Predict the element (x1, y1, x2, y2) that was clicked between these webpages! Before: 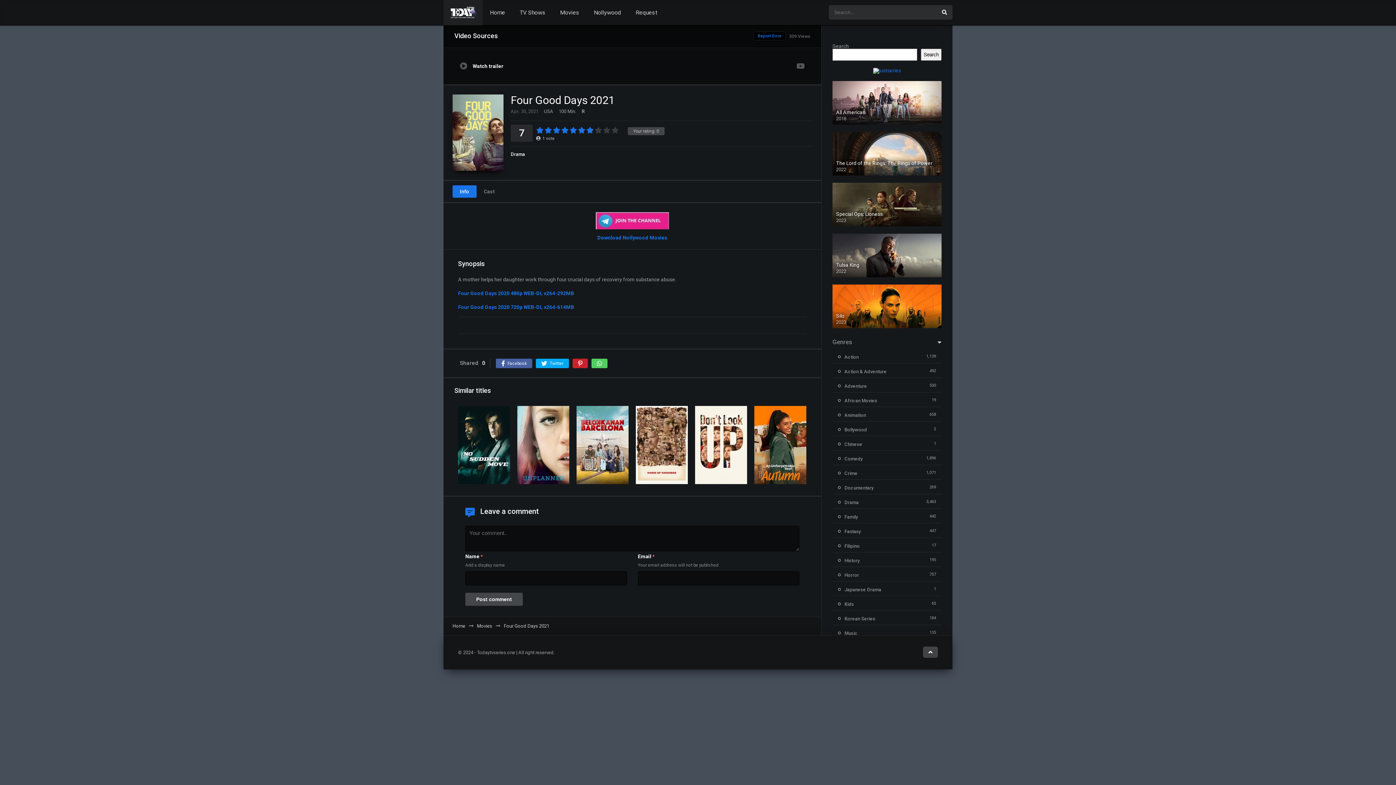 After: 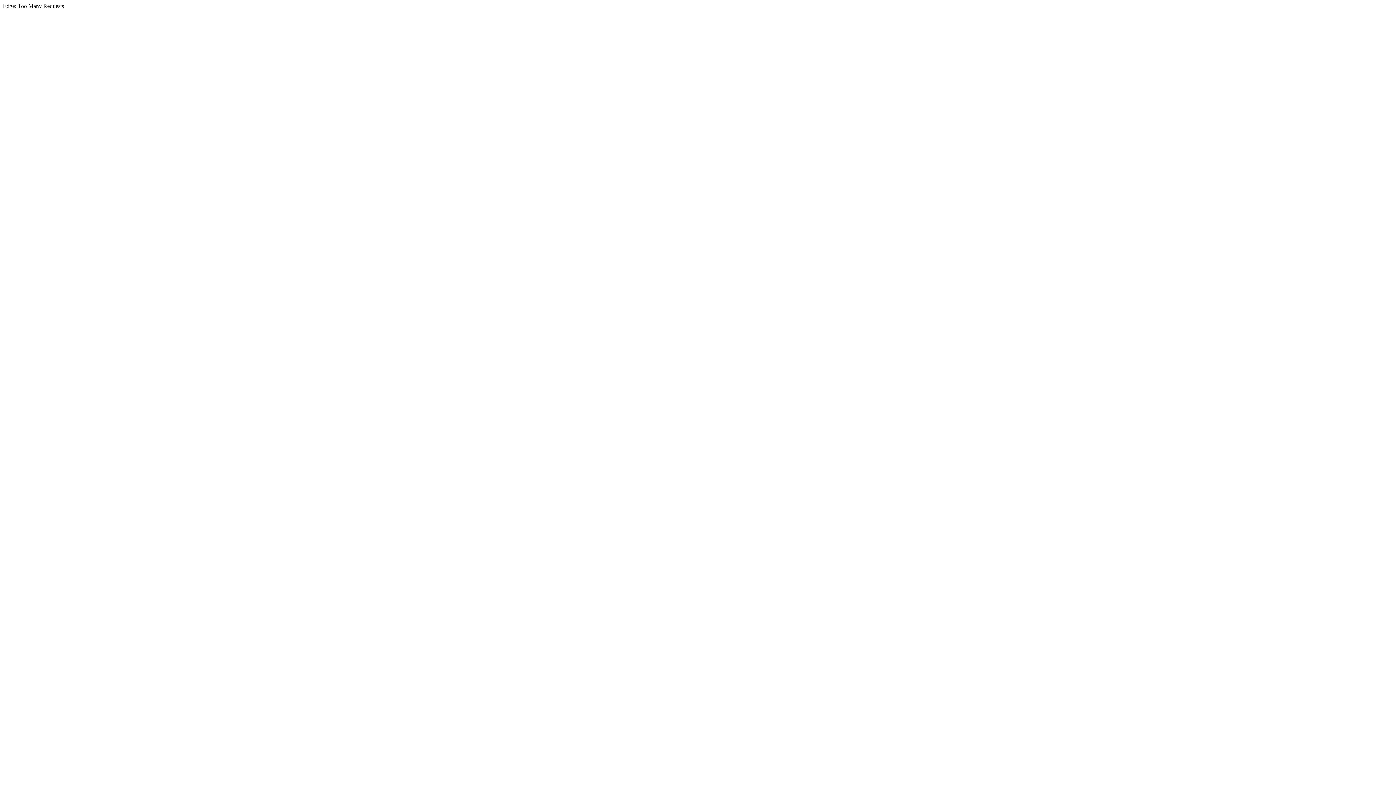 Action: bbox: (838, 572, 859, 578) label: Horror